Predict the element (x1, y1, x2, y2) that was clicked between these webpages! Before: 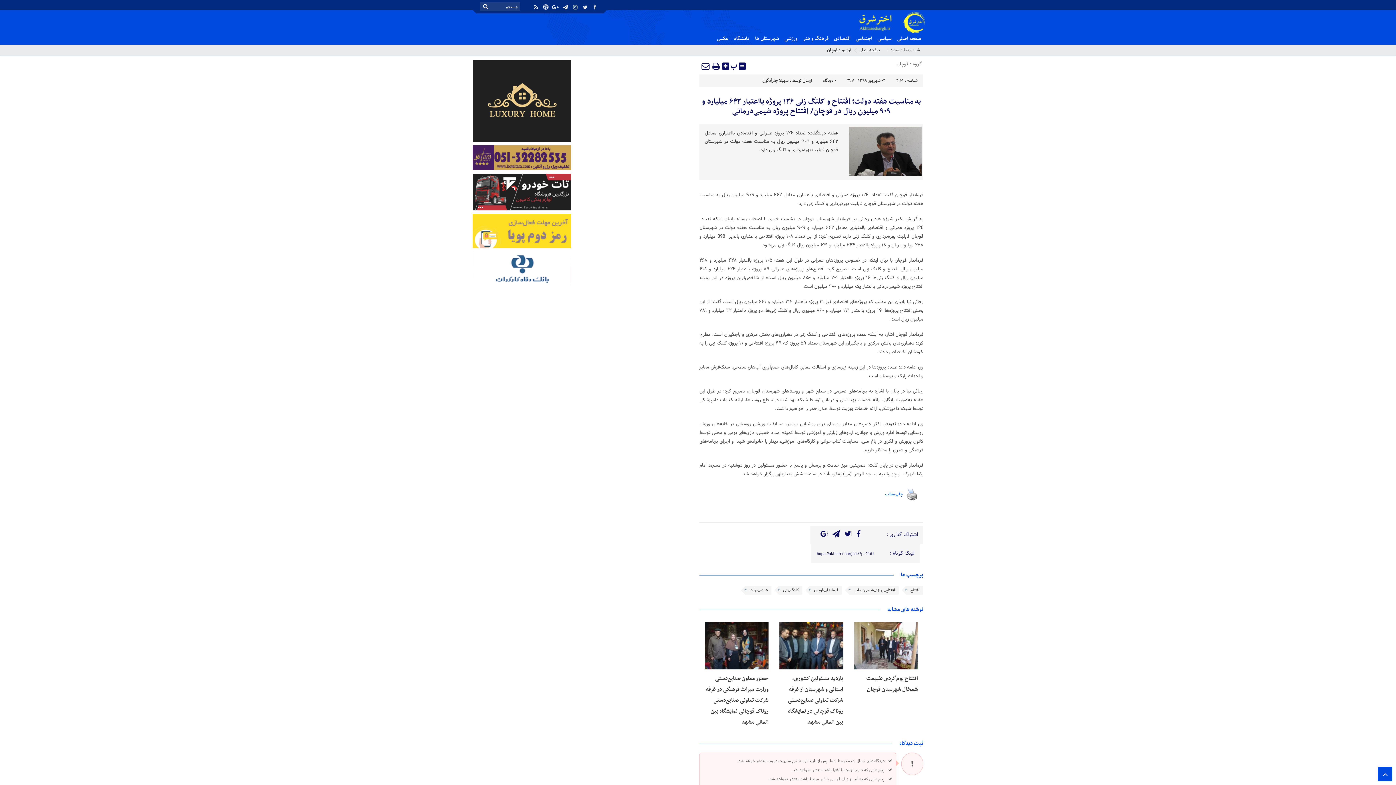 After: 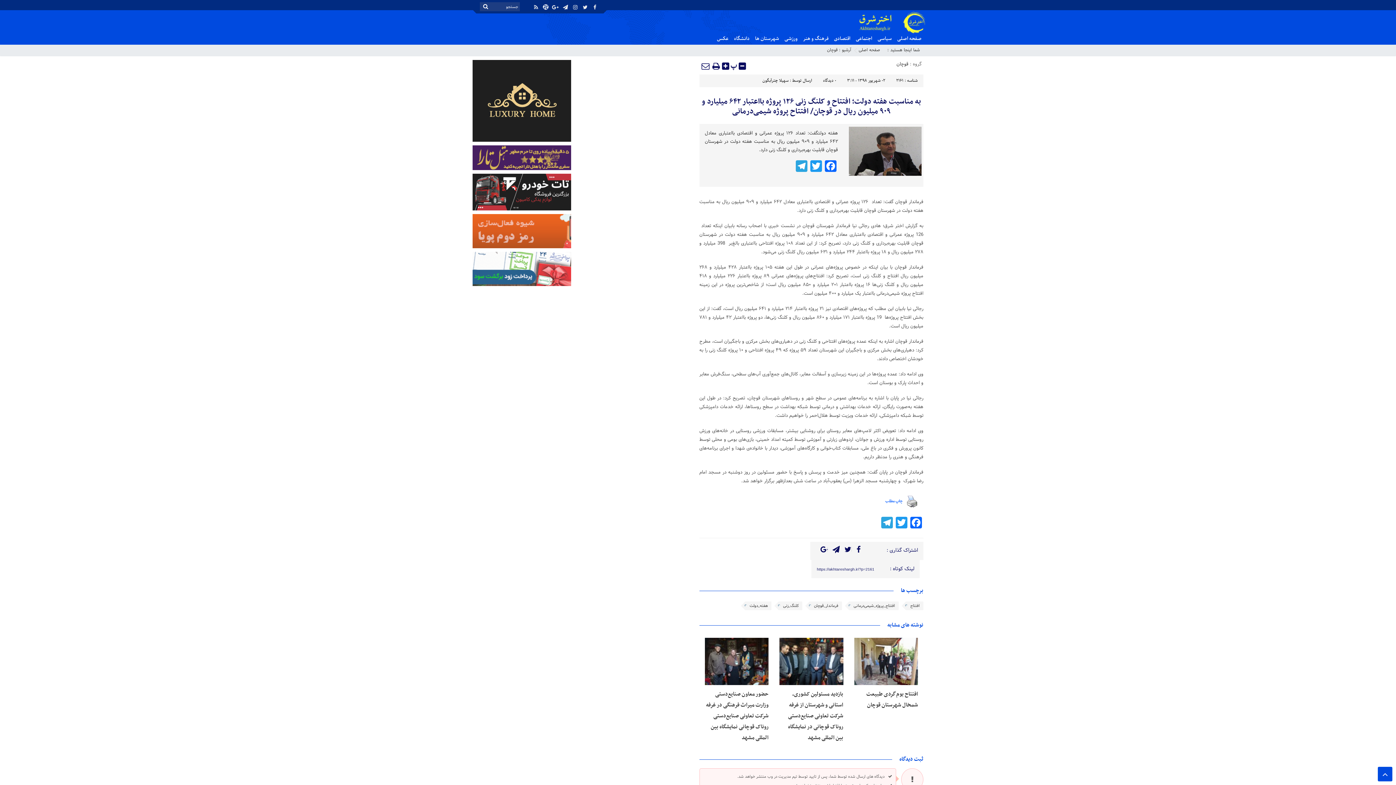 Action: bbox: (472, 145, 571, 170)